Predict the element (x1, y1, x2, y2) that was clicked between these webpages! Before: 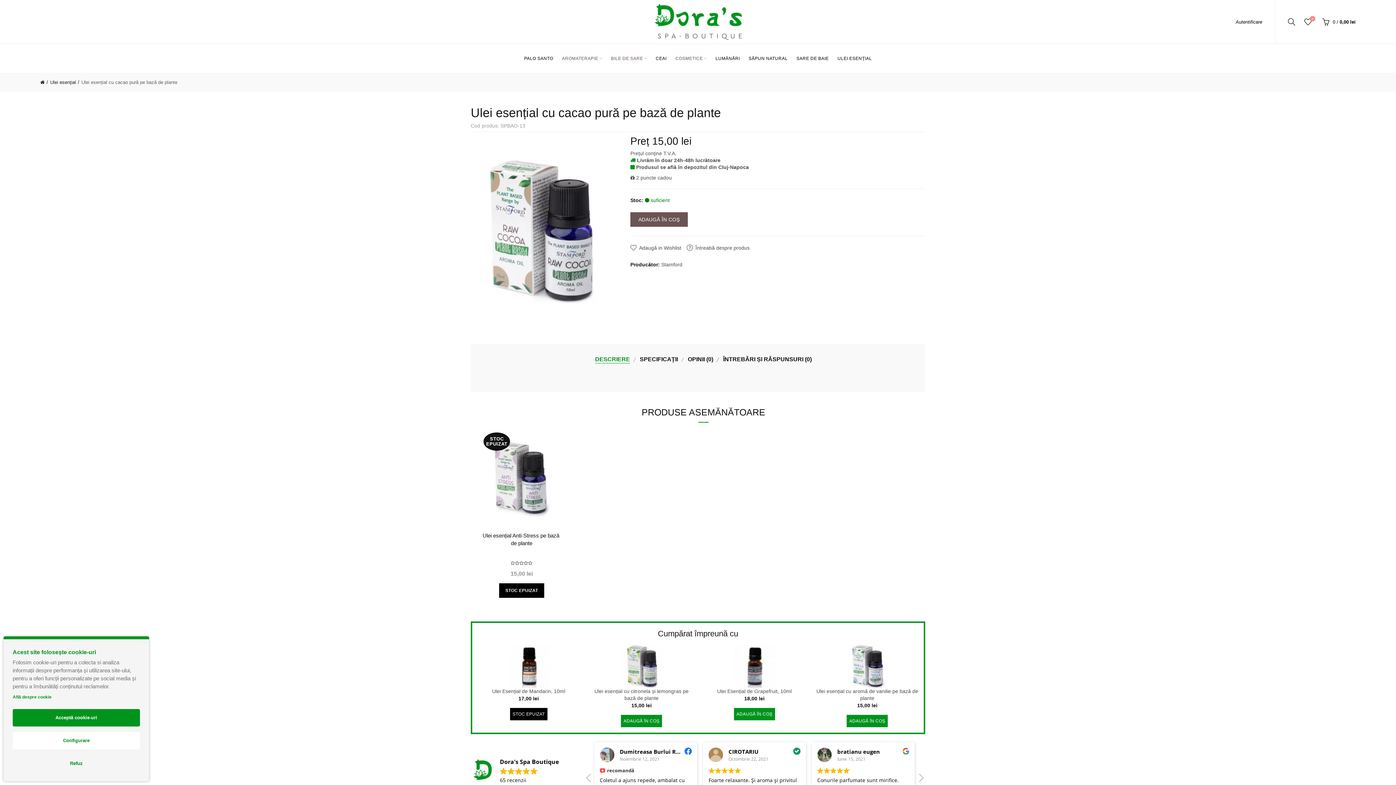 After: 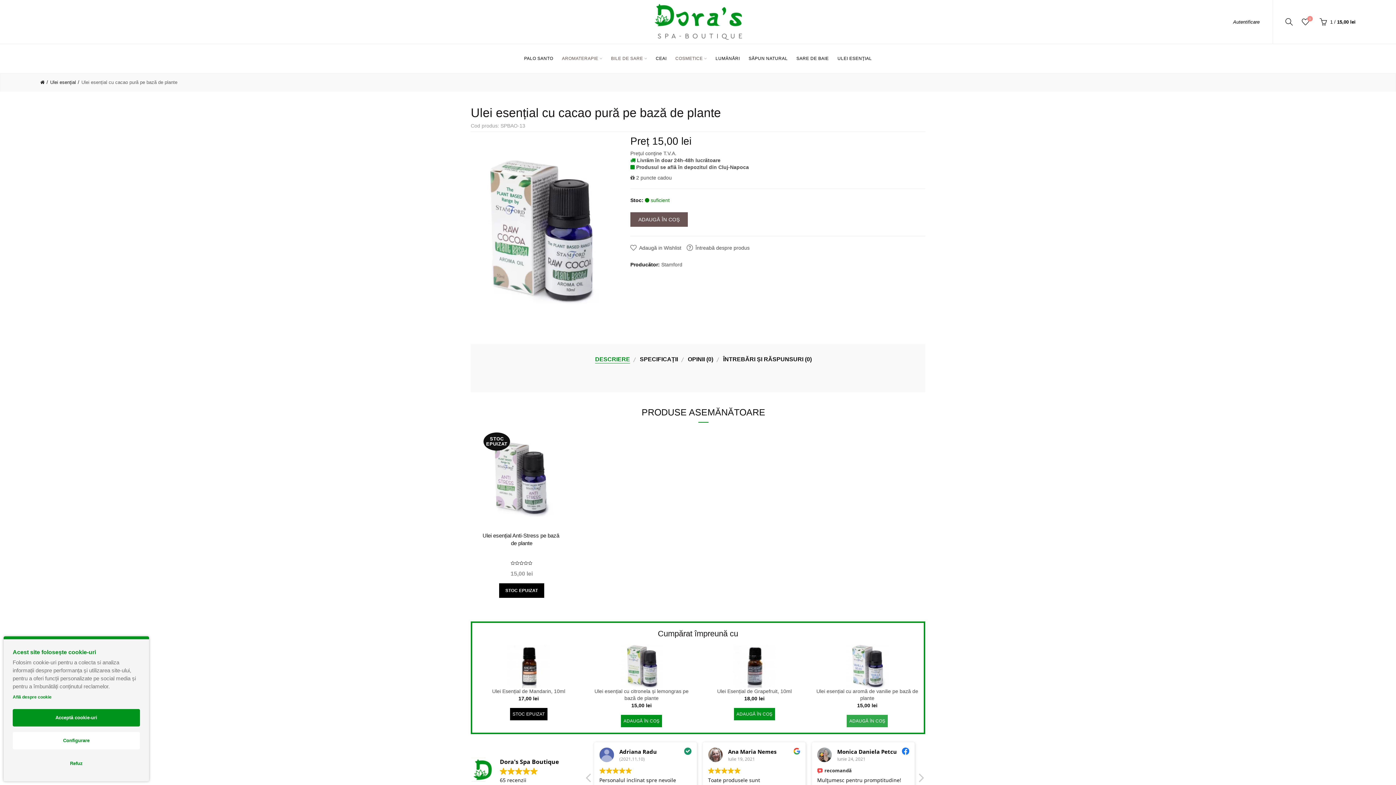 Action: bbox: (847, 715, 888, 727) label: ADAUGĂ ÎN COŞ